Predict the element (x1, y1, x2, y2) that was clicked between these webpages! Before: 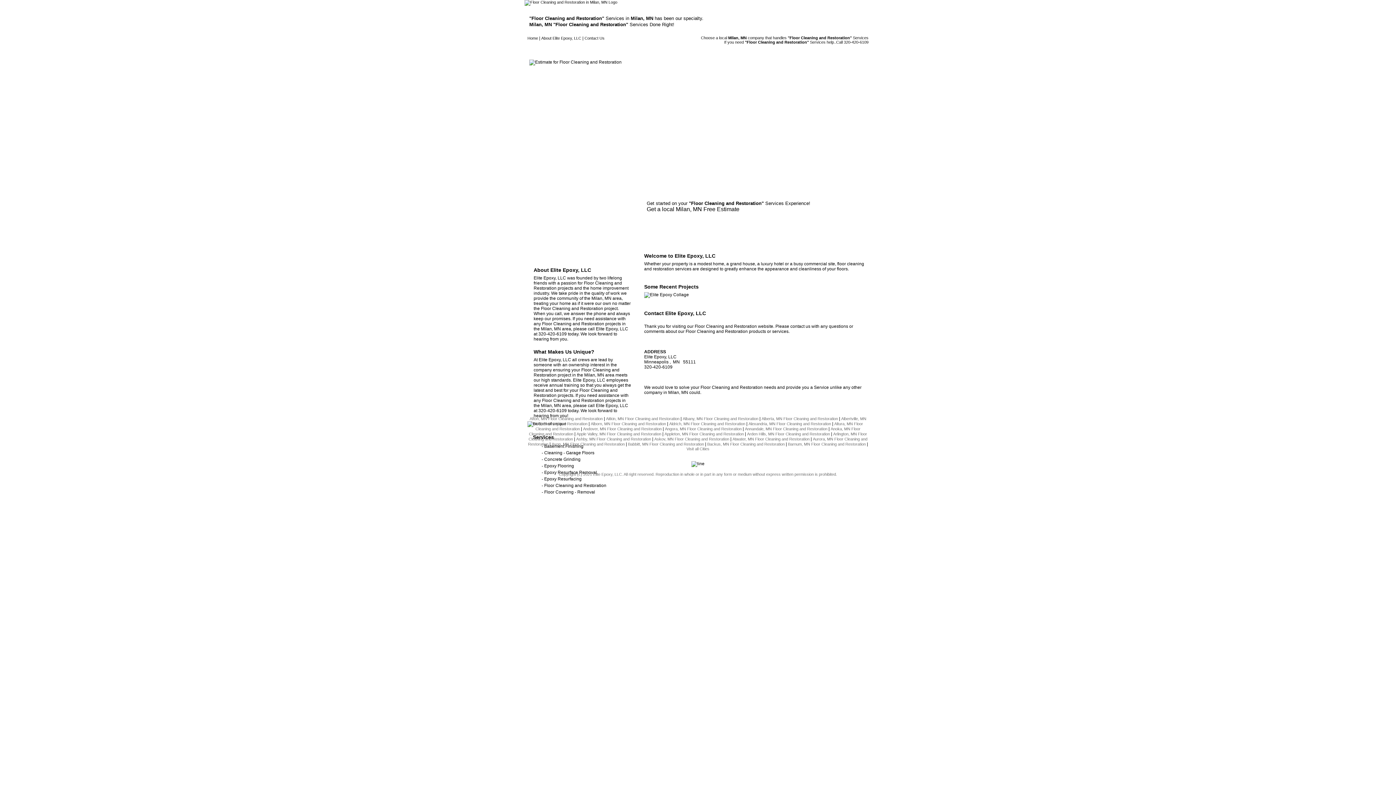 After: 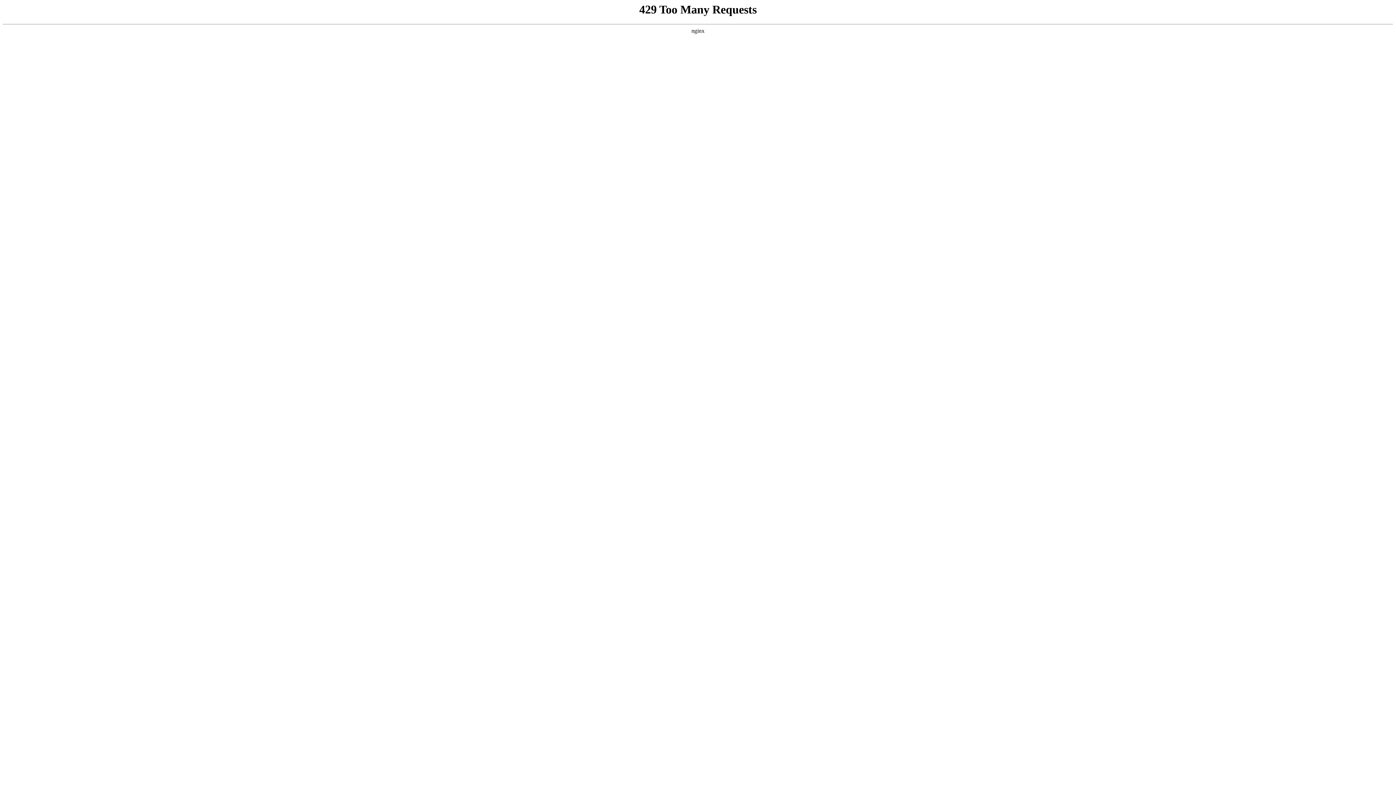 Action: label: Backus, MN Floor Cleaning and Restoration bbox: (707, 442, 784, 446)